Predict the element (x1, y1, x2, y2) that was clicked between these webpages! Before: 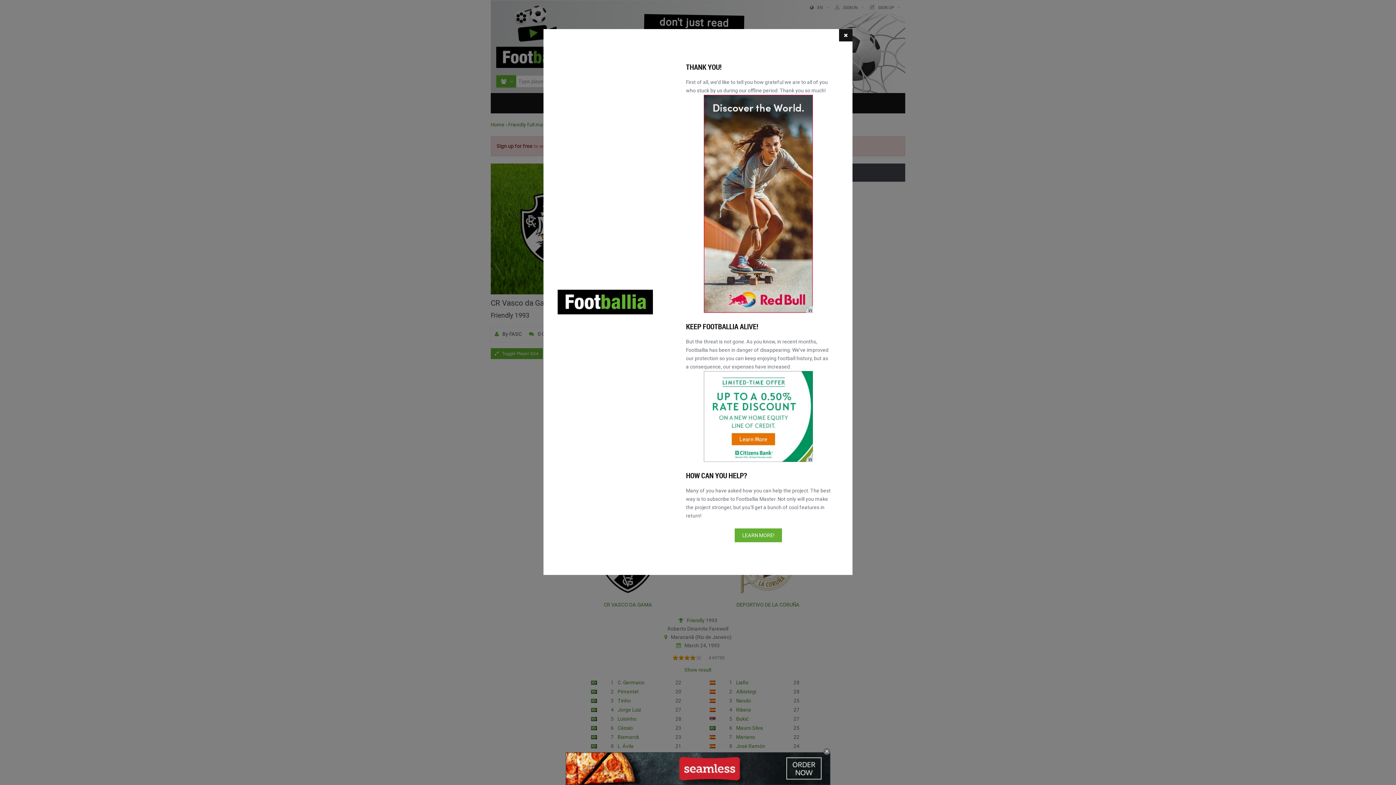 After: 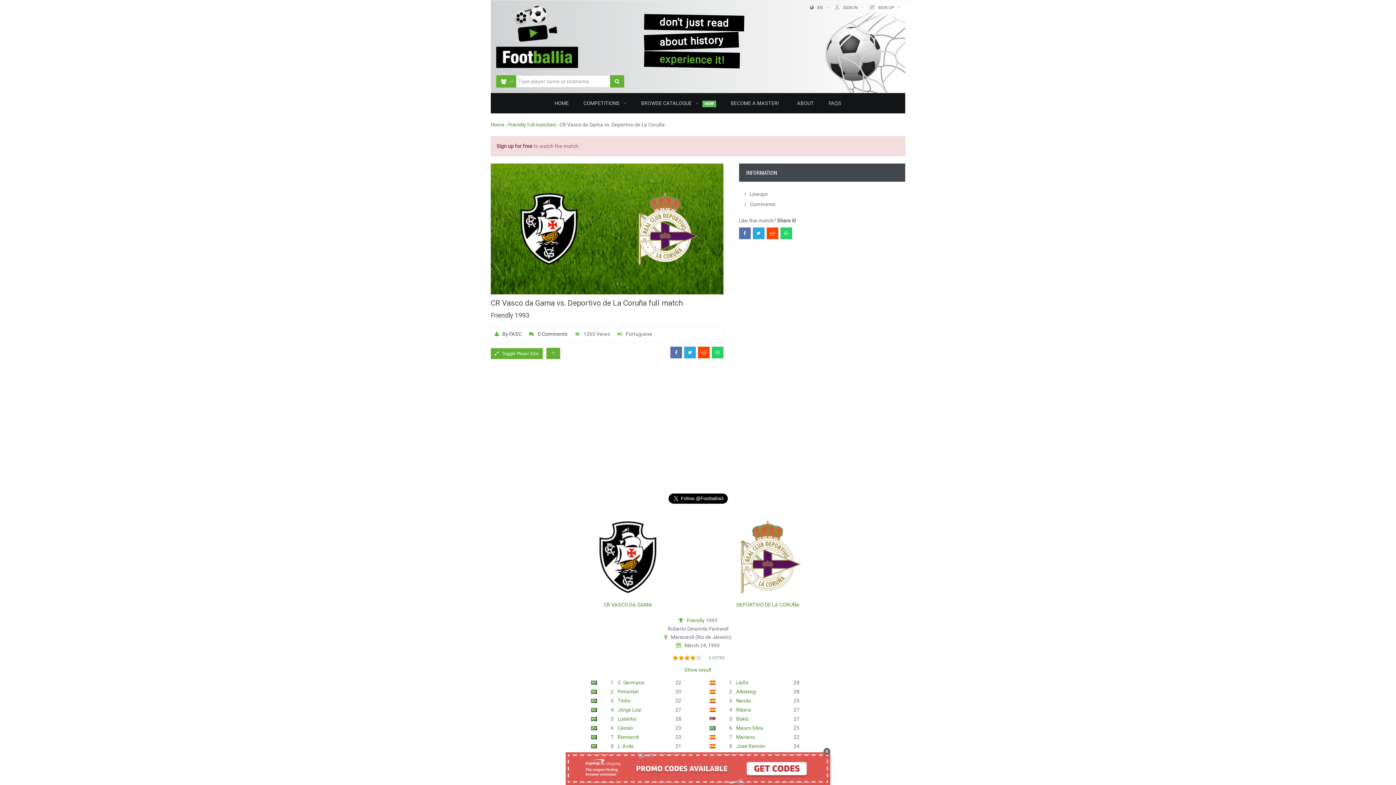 Action: bbox: (839, 29, 852, 41)